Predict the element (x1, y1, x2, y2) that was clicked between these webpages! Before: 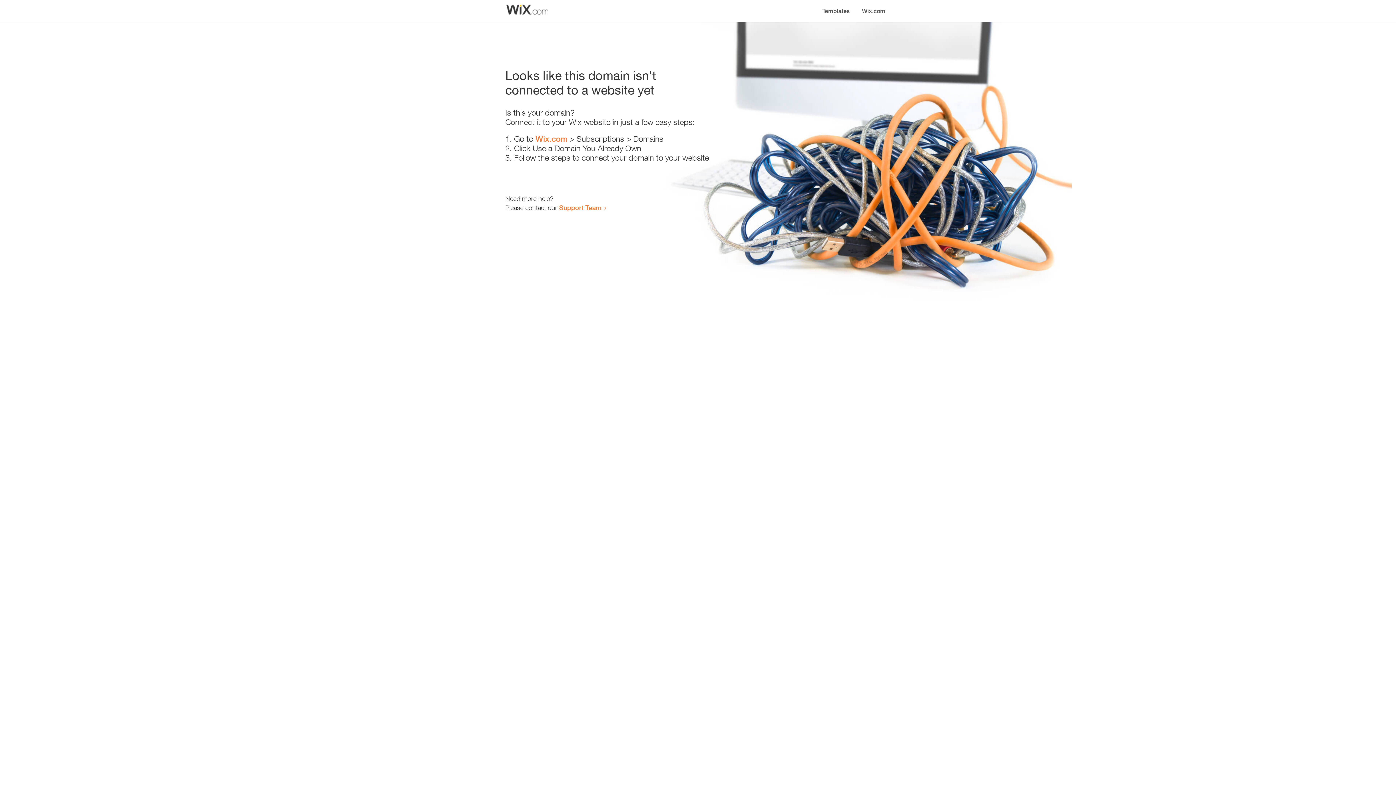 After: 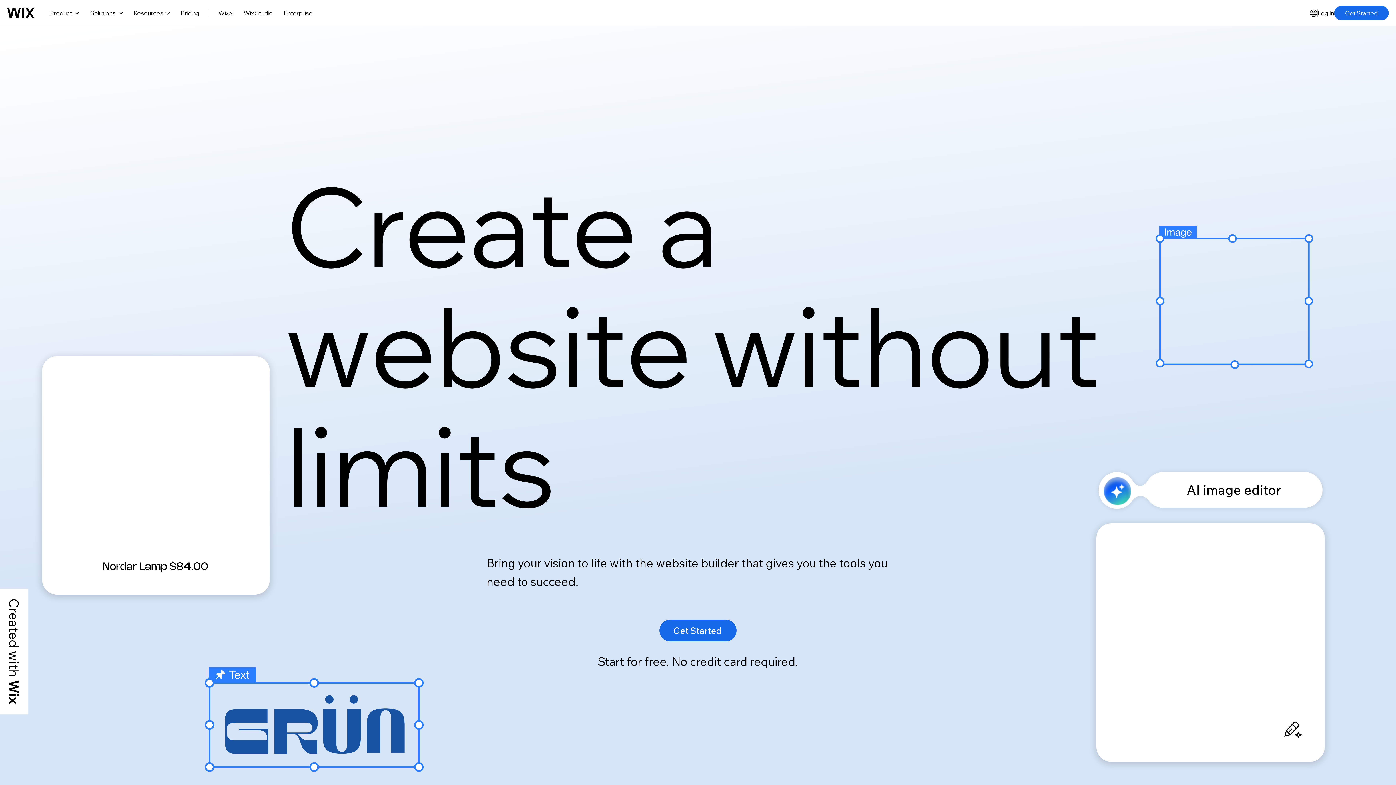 Action: label: Wix.com bbox: (856, 0, 890, 14)